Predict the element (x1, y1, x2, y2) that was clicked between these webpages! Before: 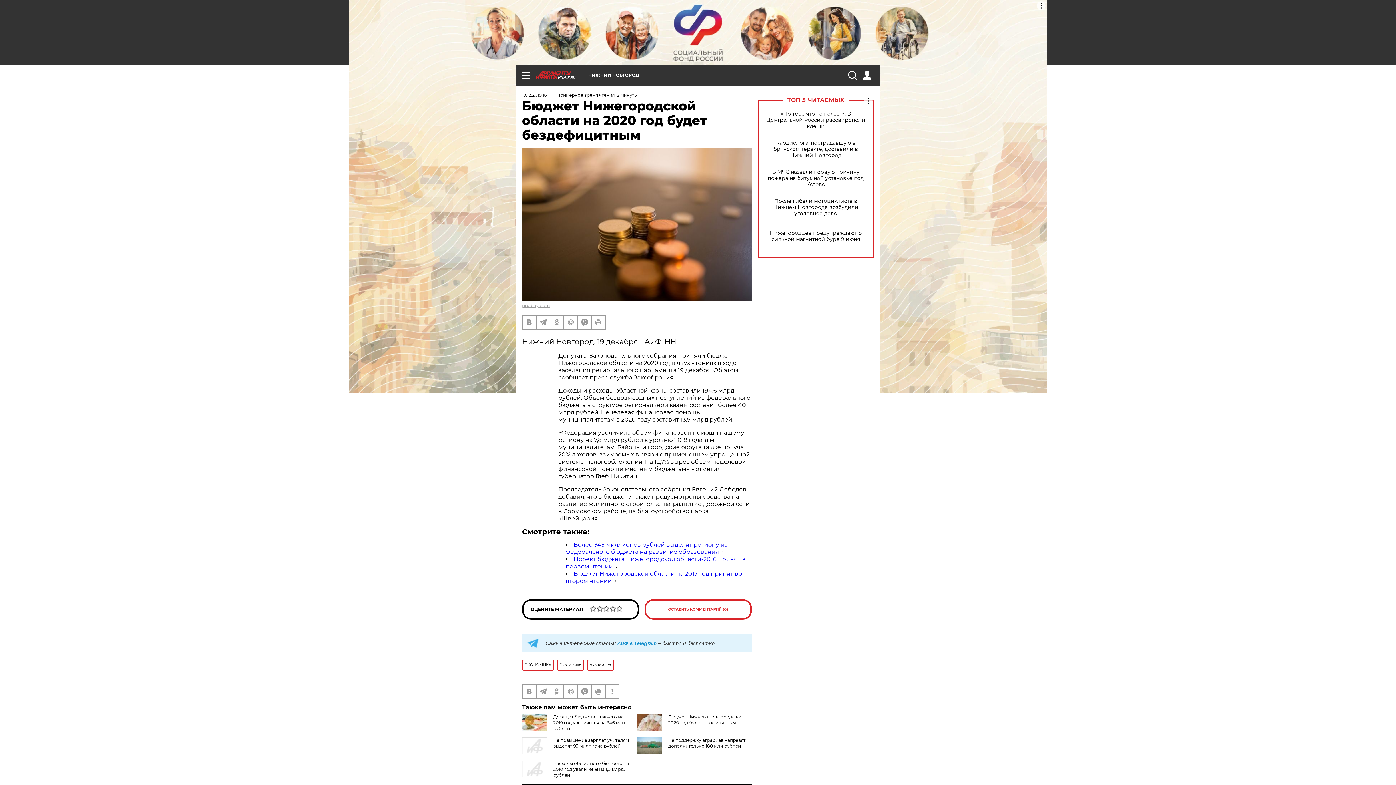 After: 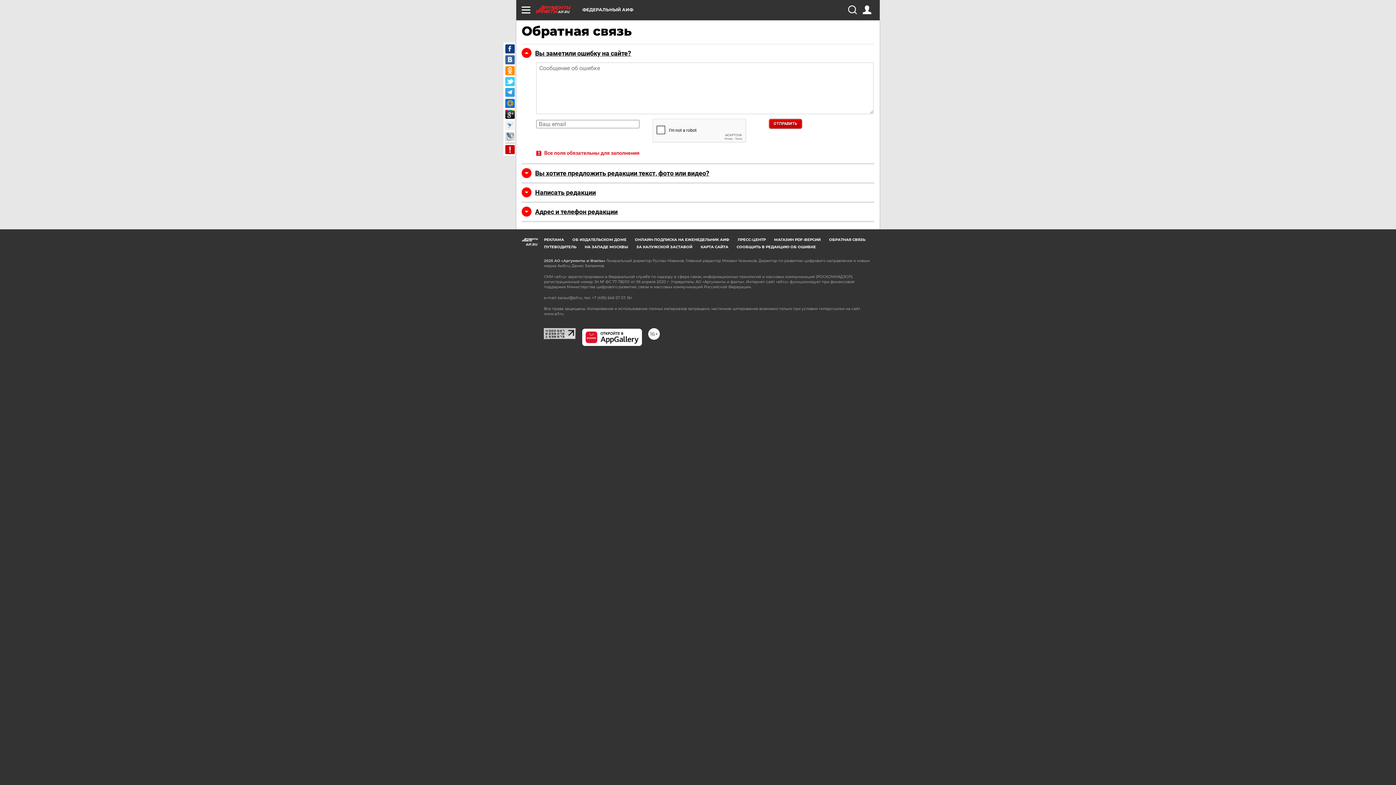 Action: bbox: (605, 685, 618, 698)